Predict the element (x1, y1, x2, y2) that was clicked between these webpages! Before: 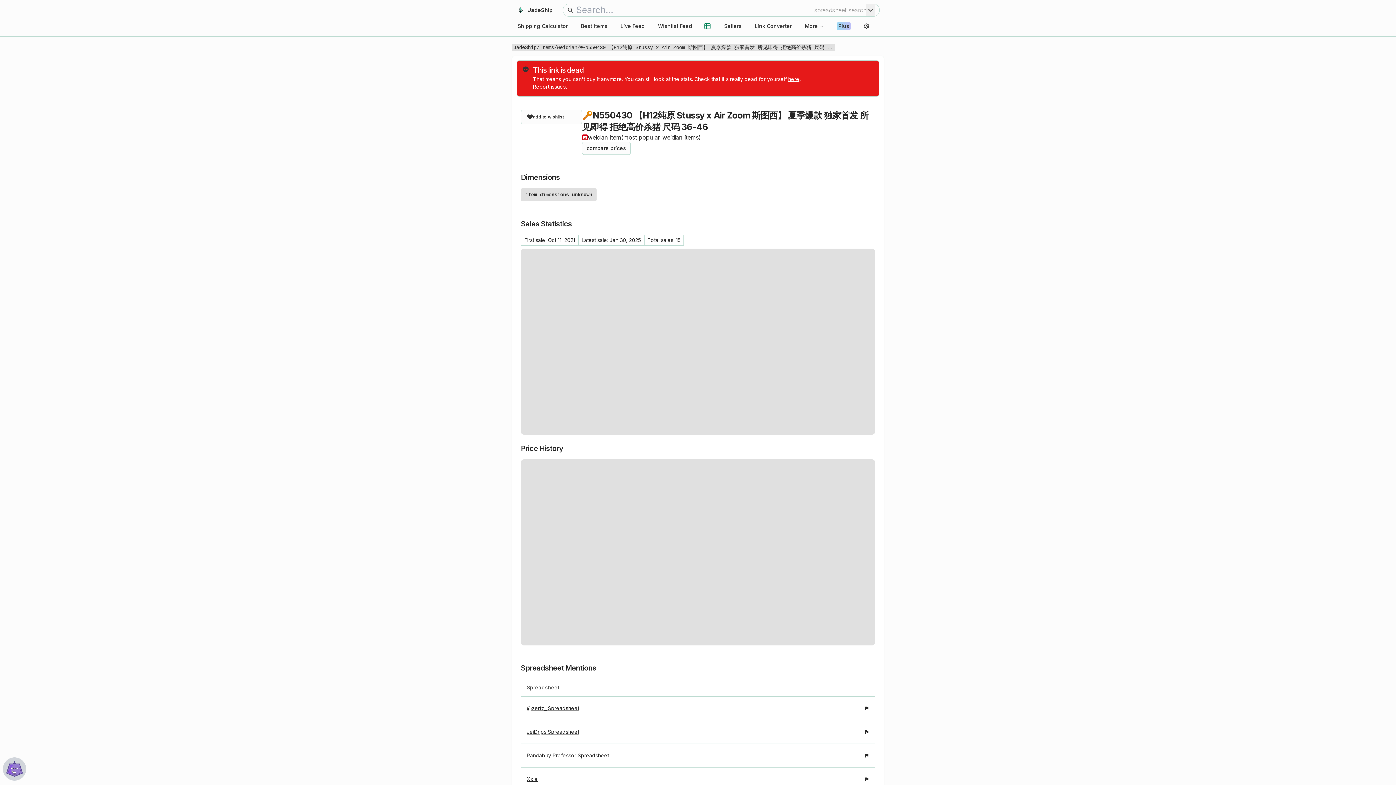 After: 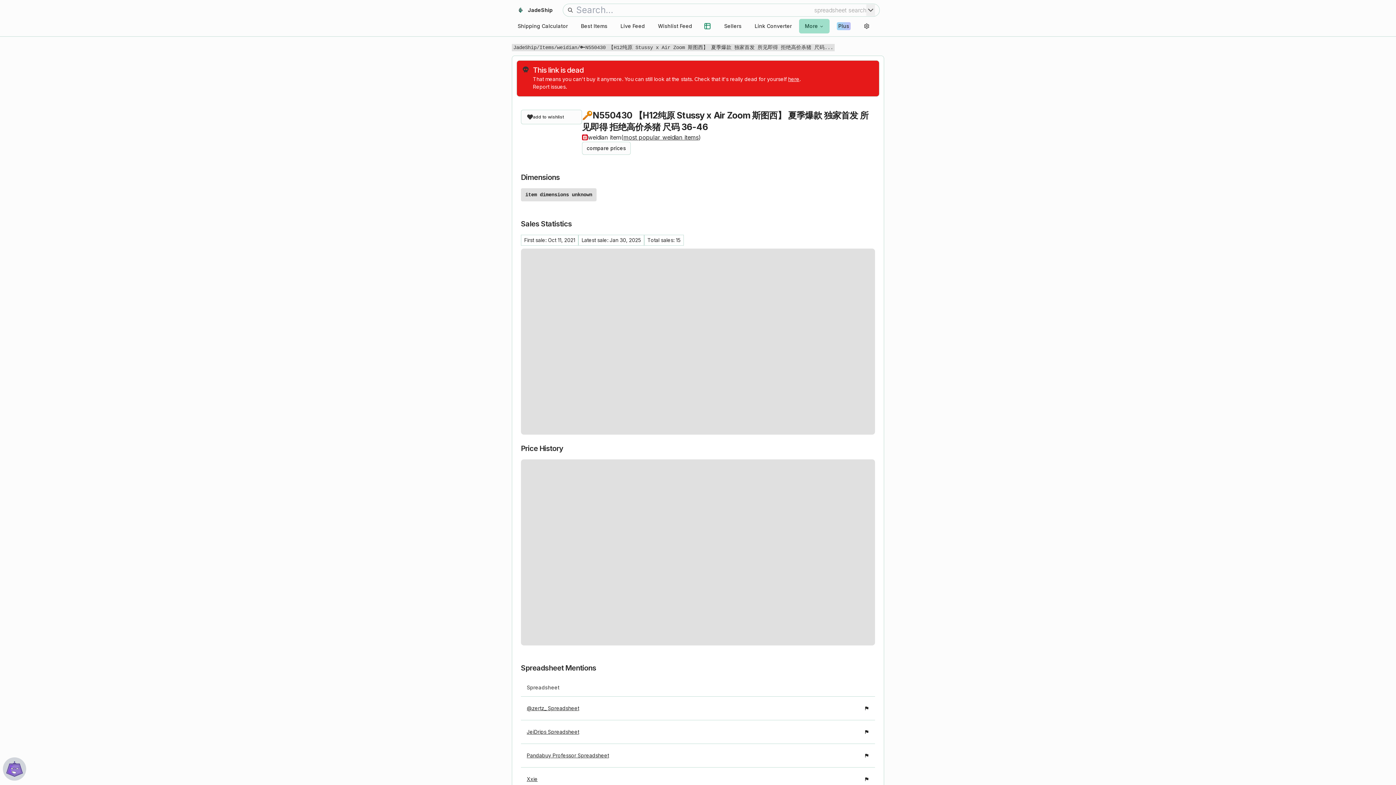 Action: bbox: (799, 18, 829, 33) label: More